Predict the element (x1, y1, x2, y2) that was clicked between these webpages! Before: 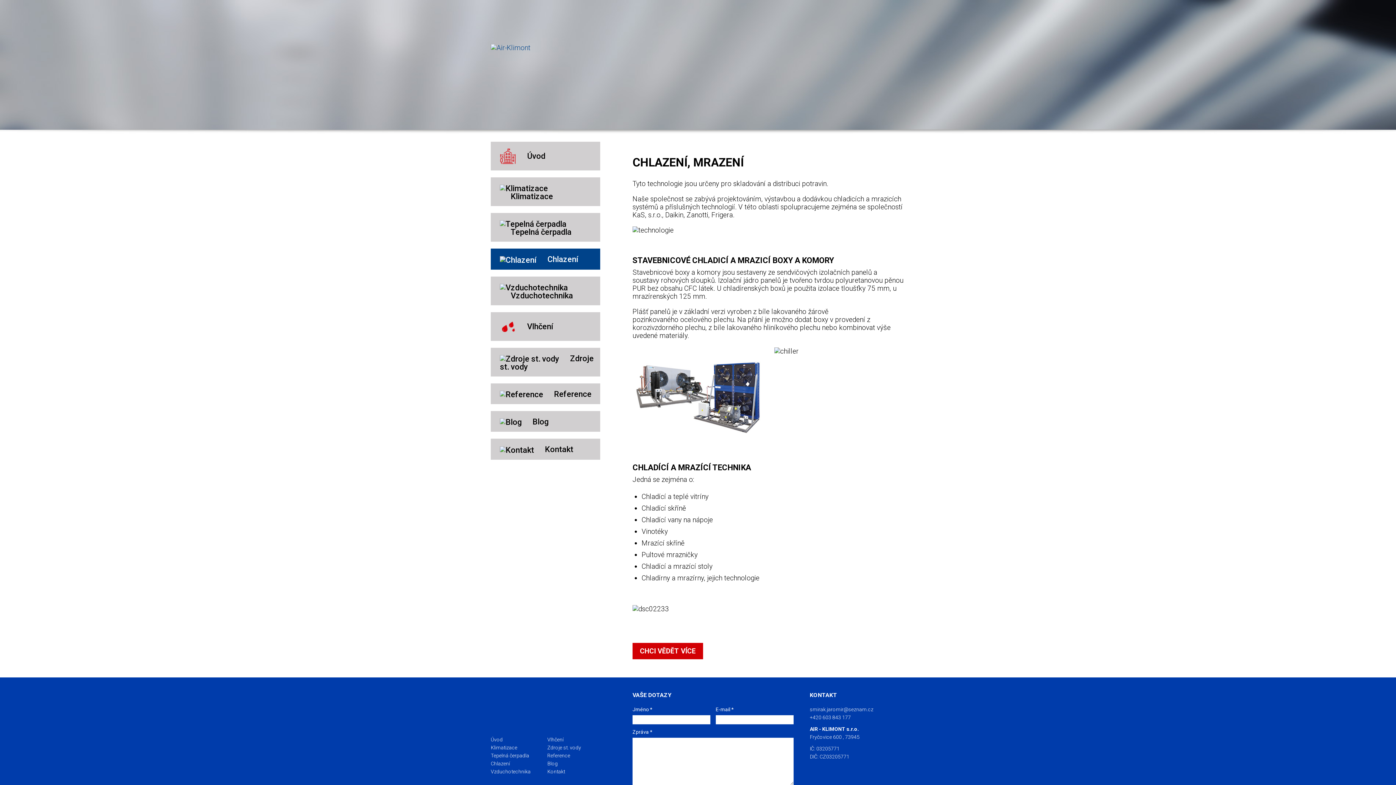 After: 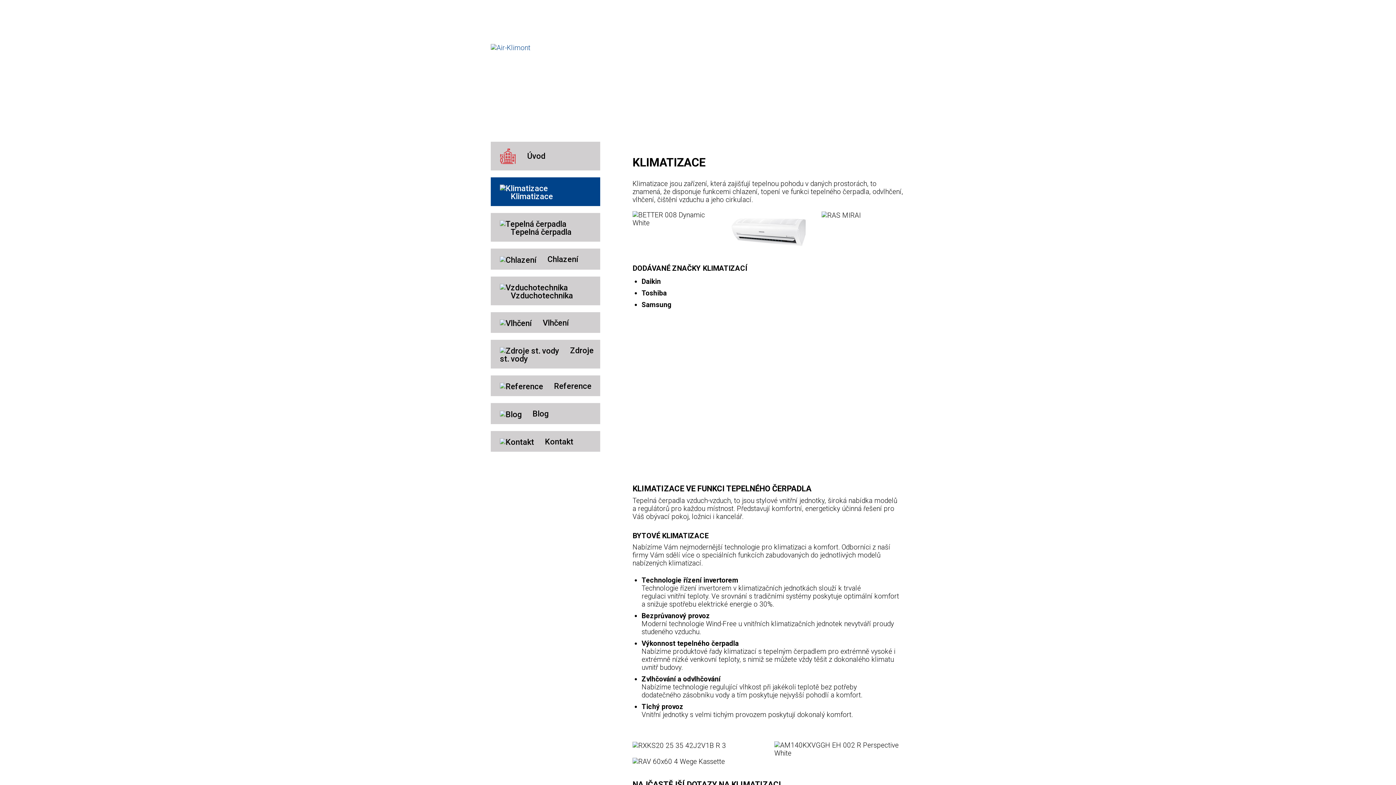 Action: bbox: (490, 177, 600, 206) label: Klimatizace